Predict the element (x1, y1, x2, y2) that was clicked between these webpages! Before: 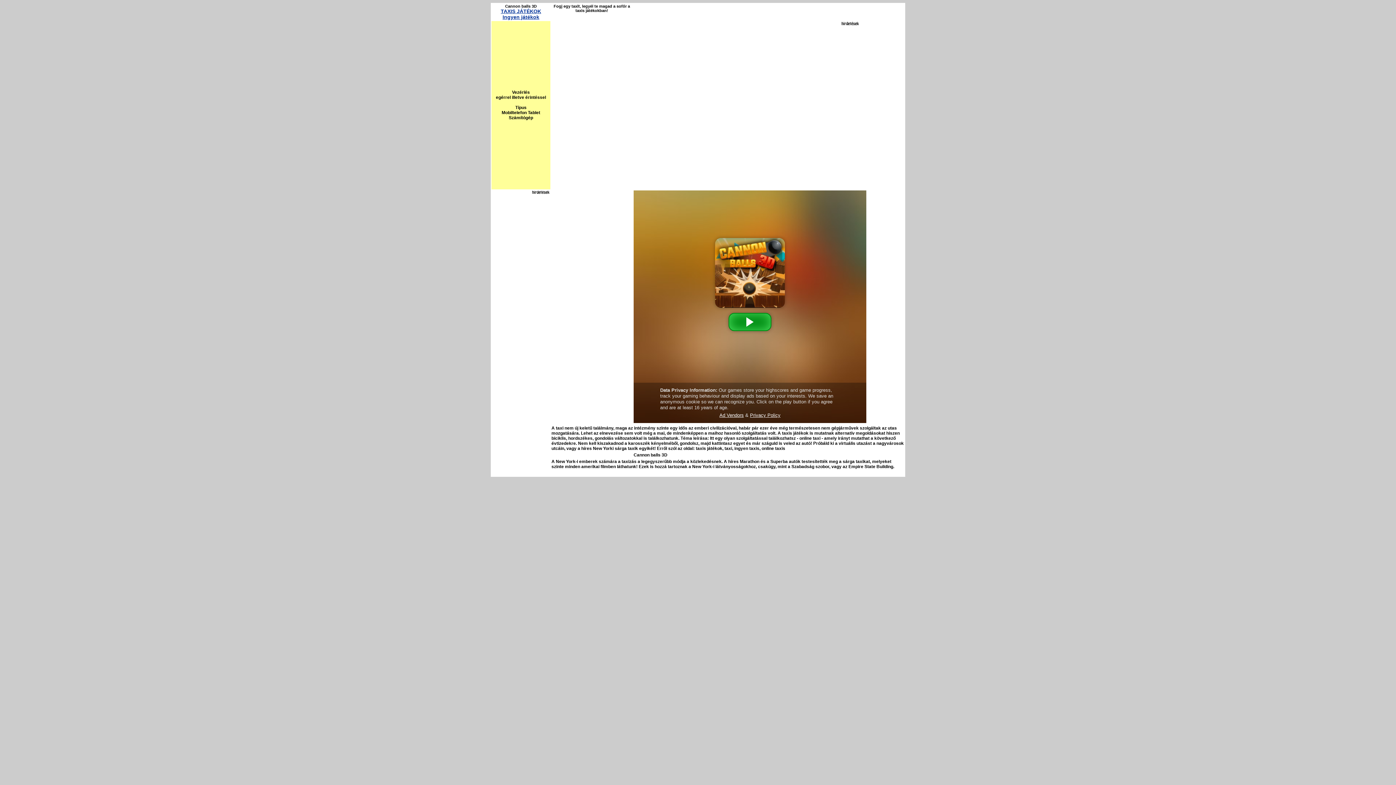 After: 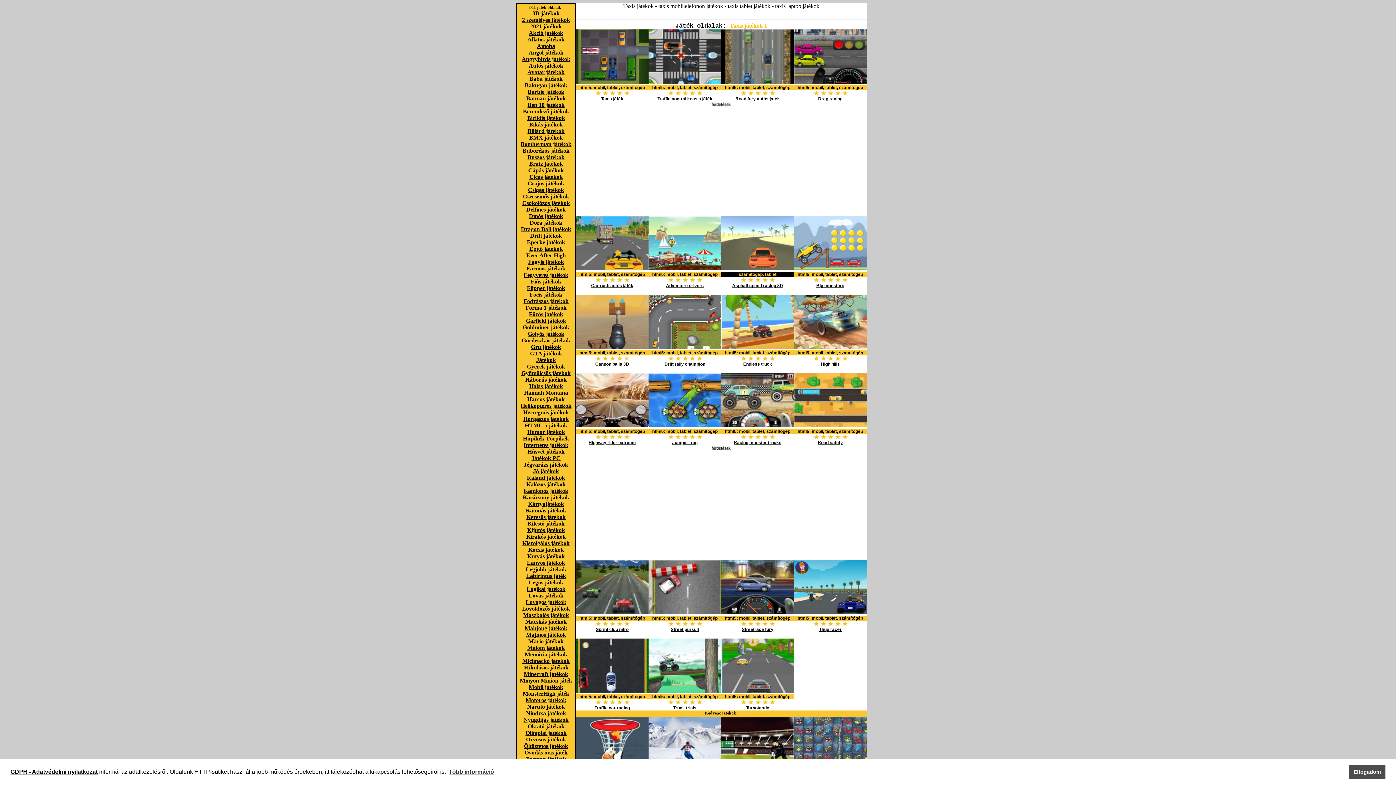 Action: bbox: (500, 8, 541, 14) label: TAXIS JÁTÉKOK